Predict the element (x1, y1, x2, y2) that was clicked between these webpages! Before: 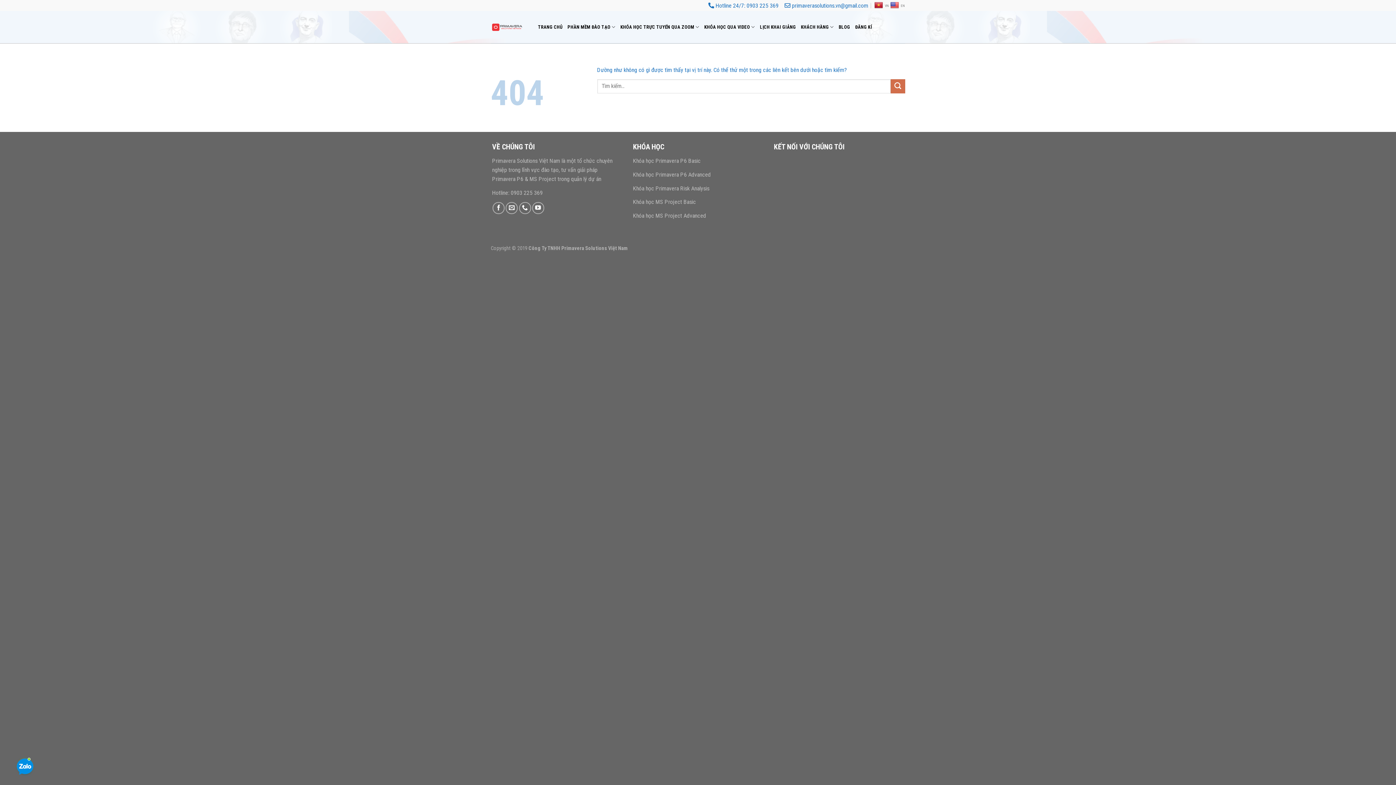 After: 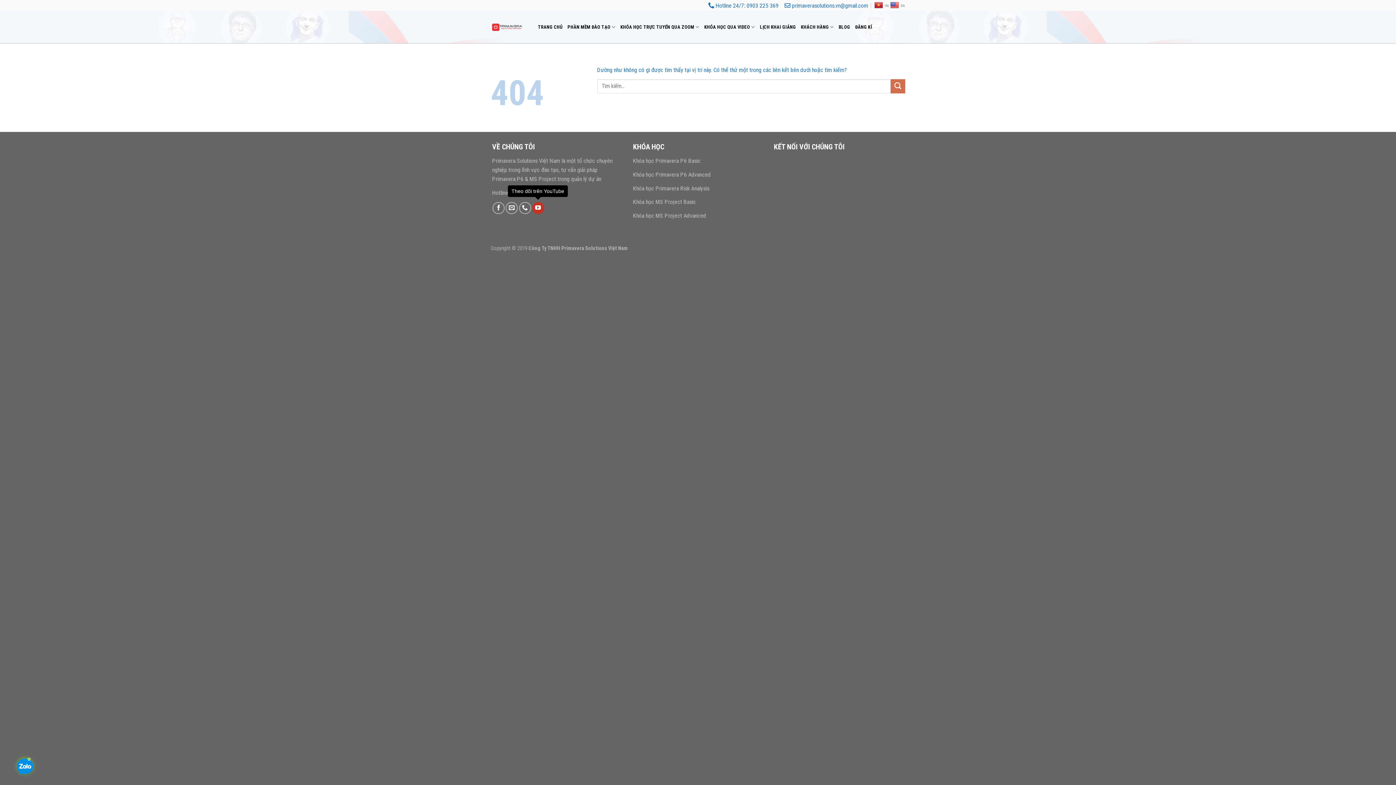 Action: label: Theo dõi trên YouTube bbox: (532, 202, 544, 214)